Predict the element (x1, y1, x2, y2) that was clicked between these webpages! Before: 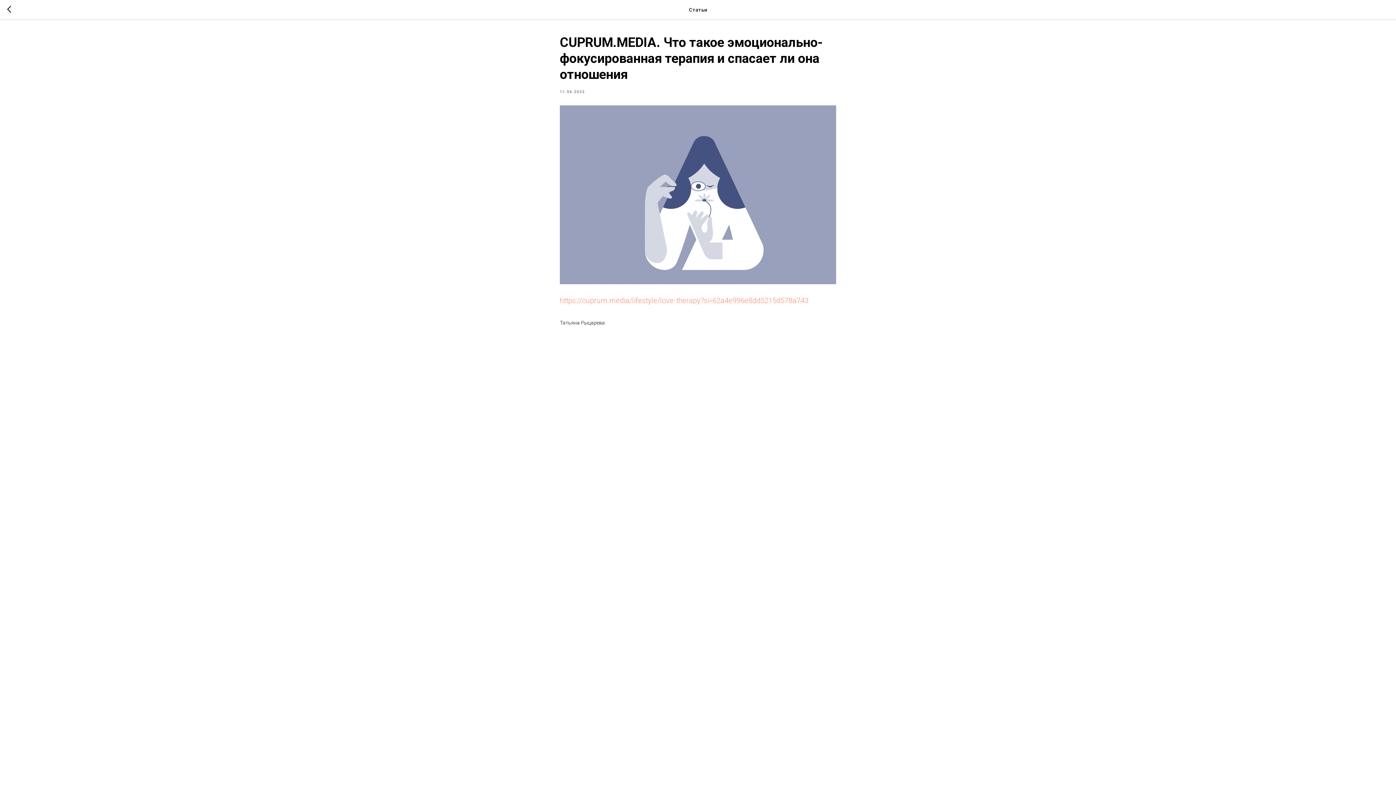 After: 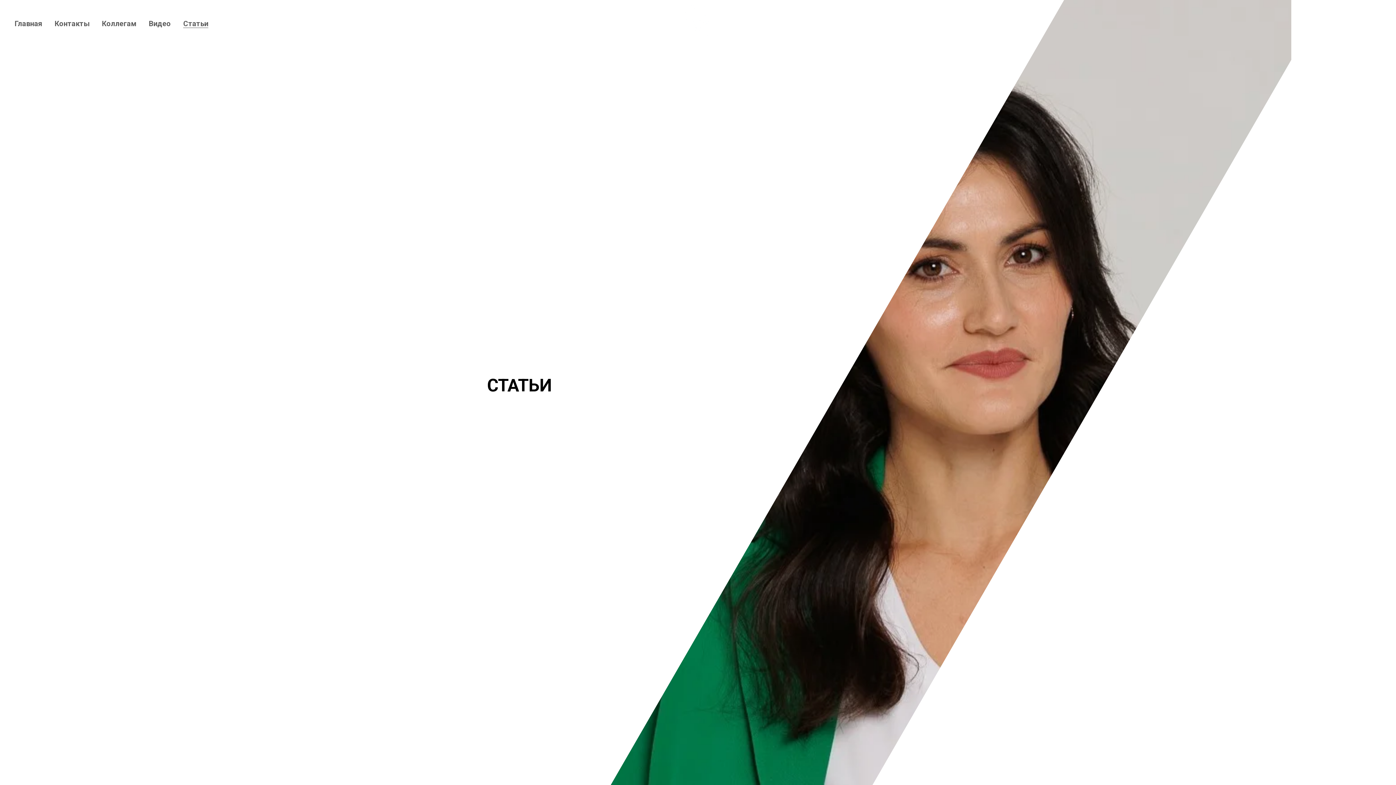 Action: bbox: (7, 5, 15, 14)